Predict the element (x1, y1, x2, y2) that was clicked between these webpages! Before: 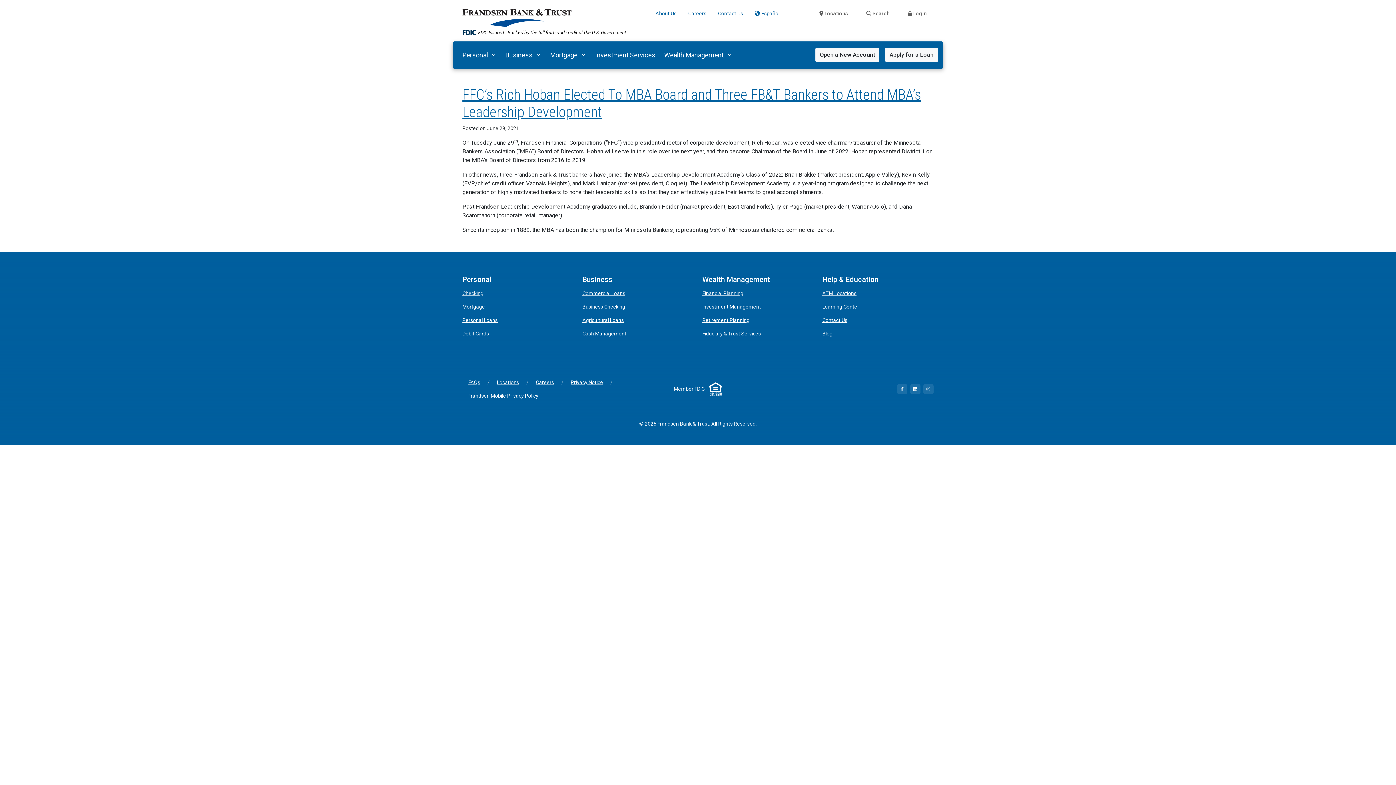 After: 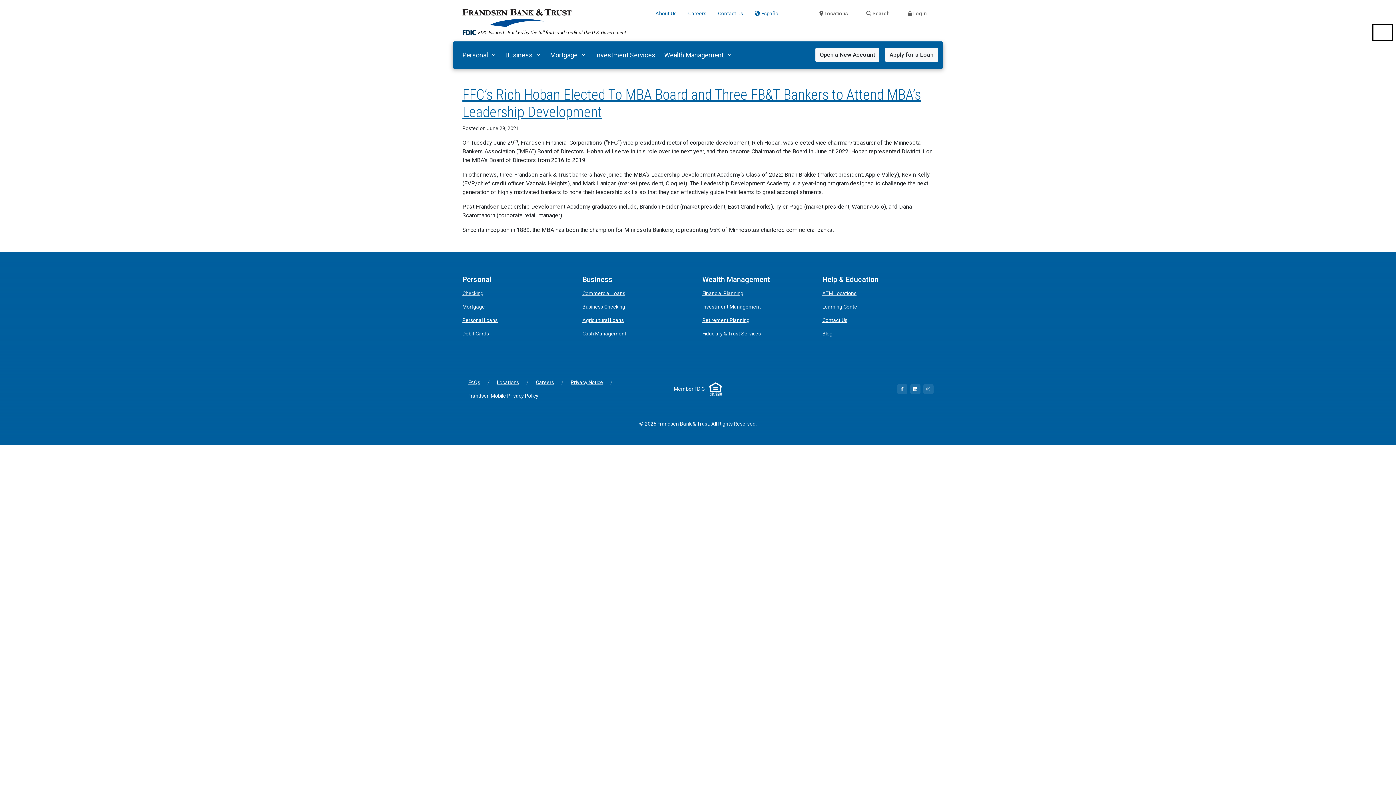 Action: label: Toggle navigation bbox: (1374, 26, 1390, 37)